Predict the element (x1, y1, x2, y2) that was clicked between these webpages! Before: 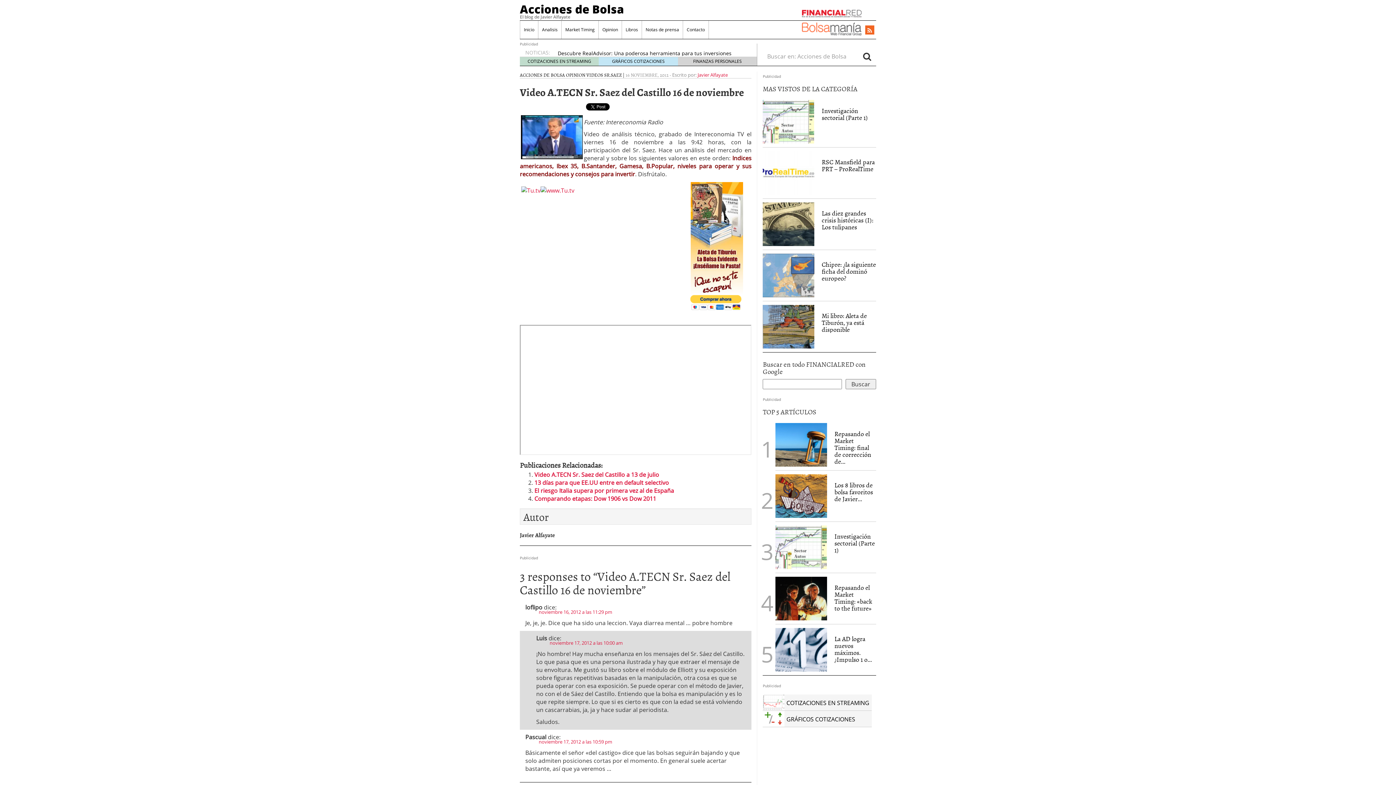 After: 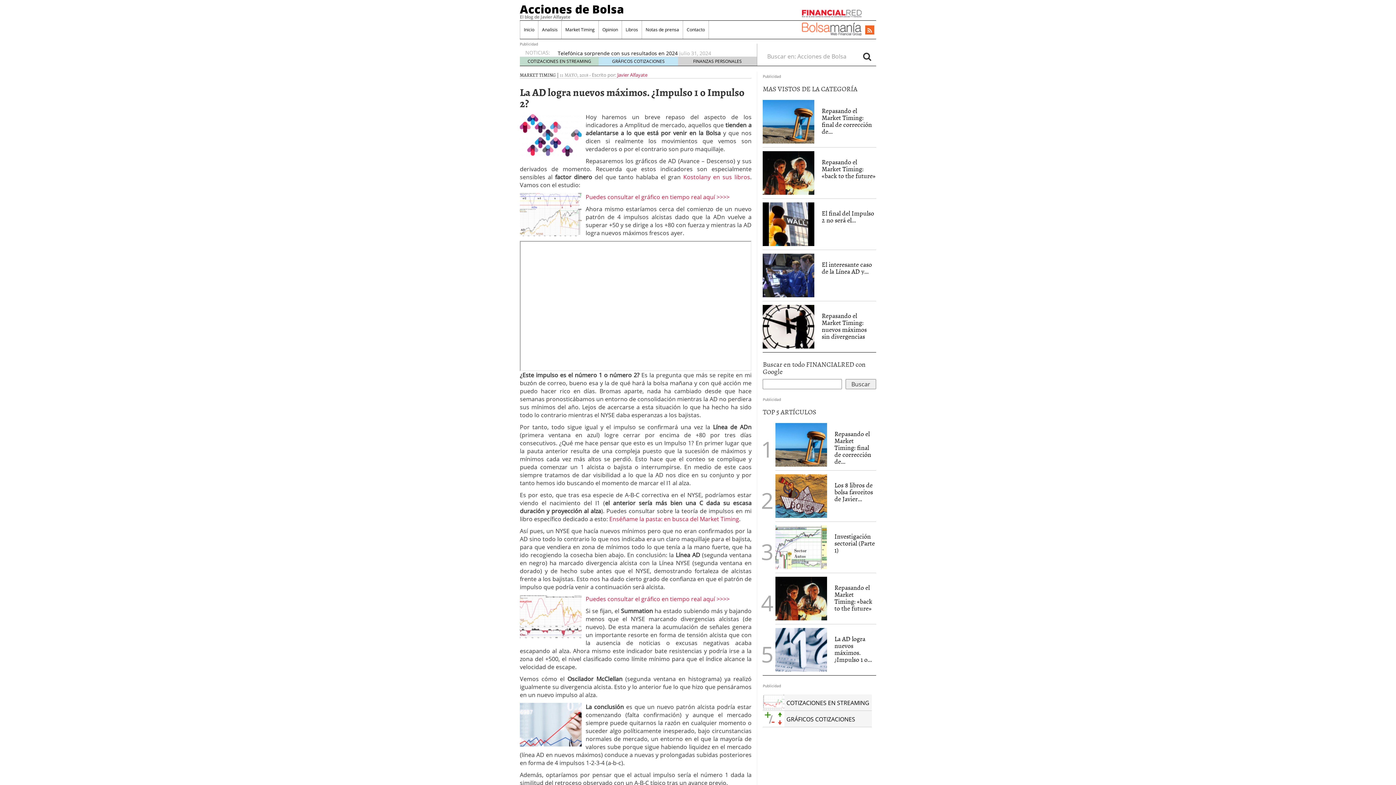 Action: bbox: (834, 634, 872, 664) label: La AD logra nuevos máximos. ¿Impulso 1 o...